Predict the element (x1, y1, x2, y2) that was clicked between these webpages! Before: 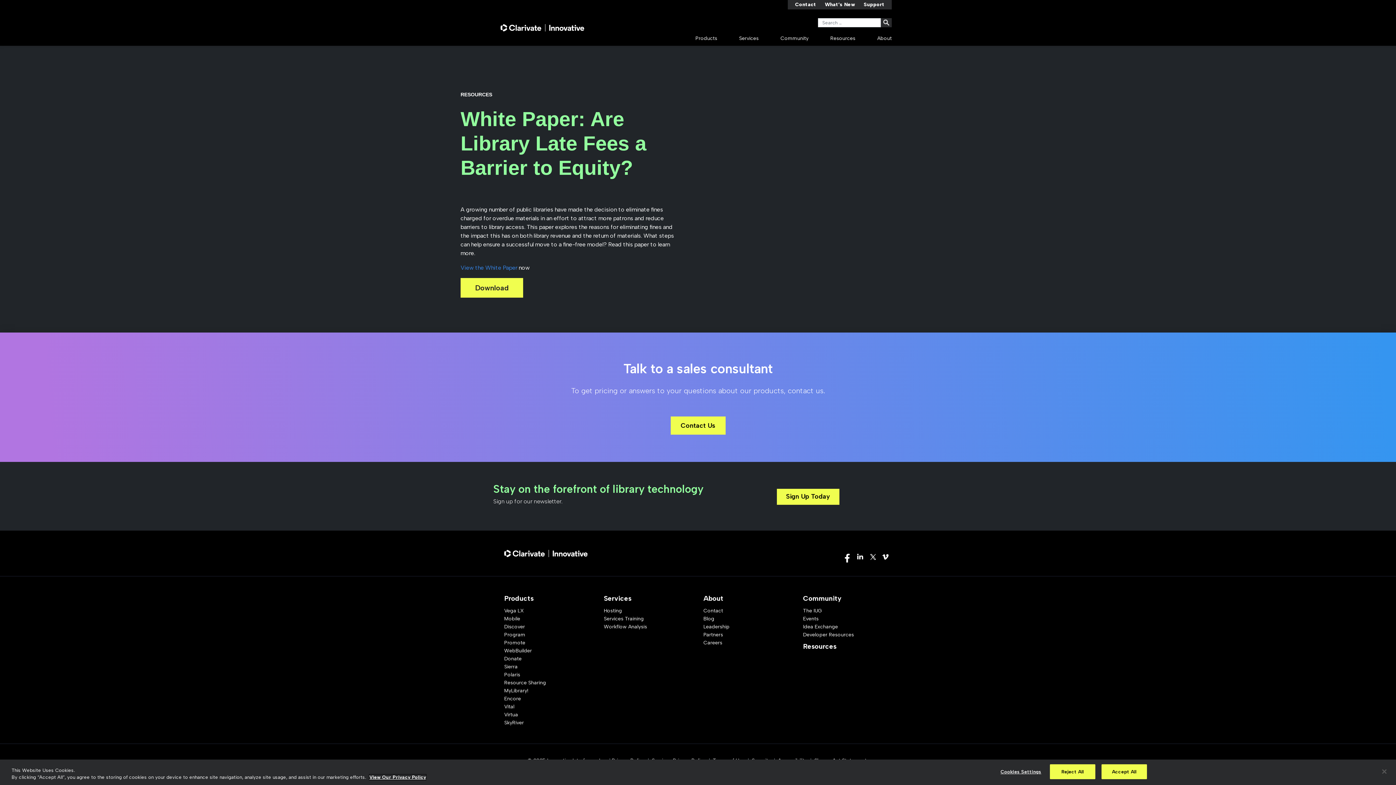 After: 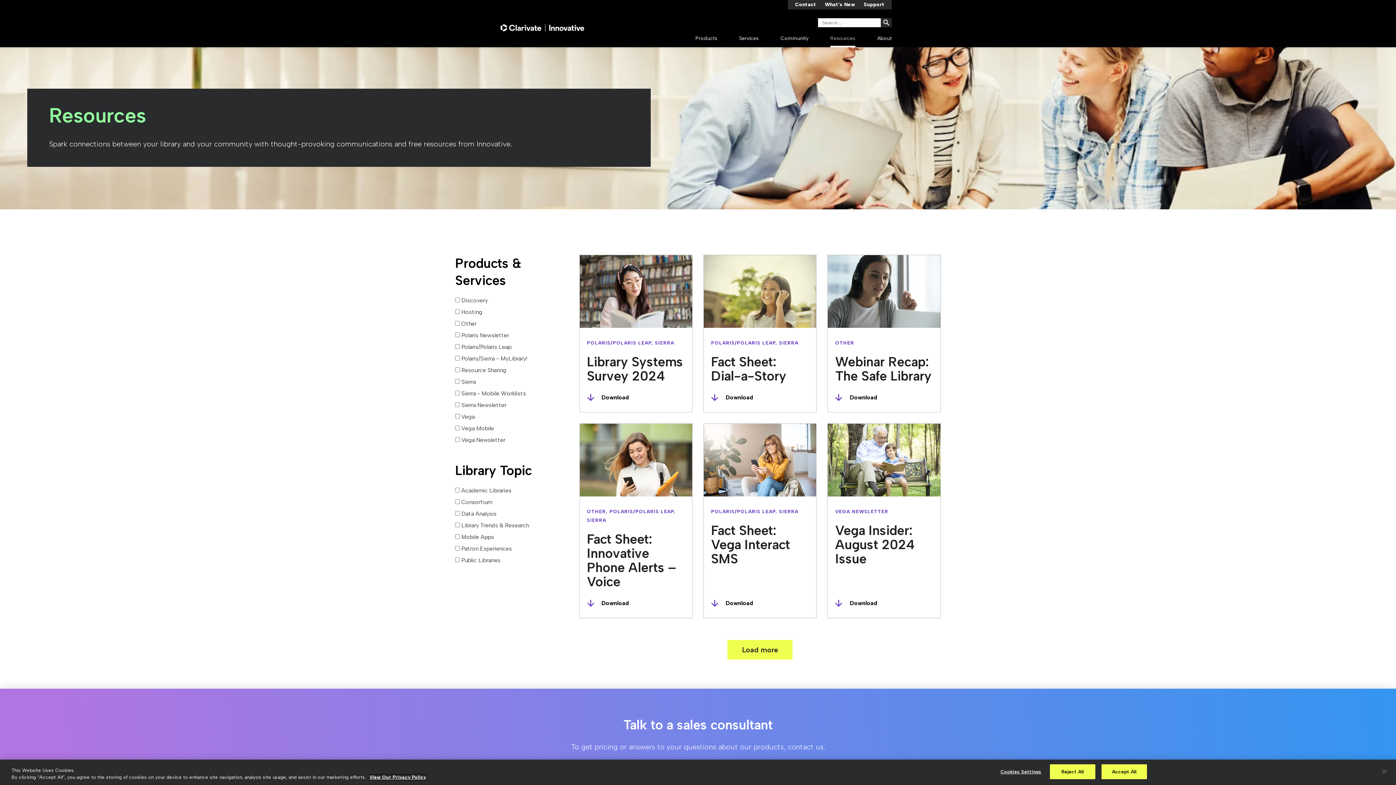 Action: label: Resources bbox: (803, 642, 836, 650)